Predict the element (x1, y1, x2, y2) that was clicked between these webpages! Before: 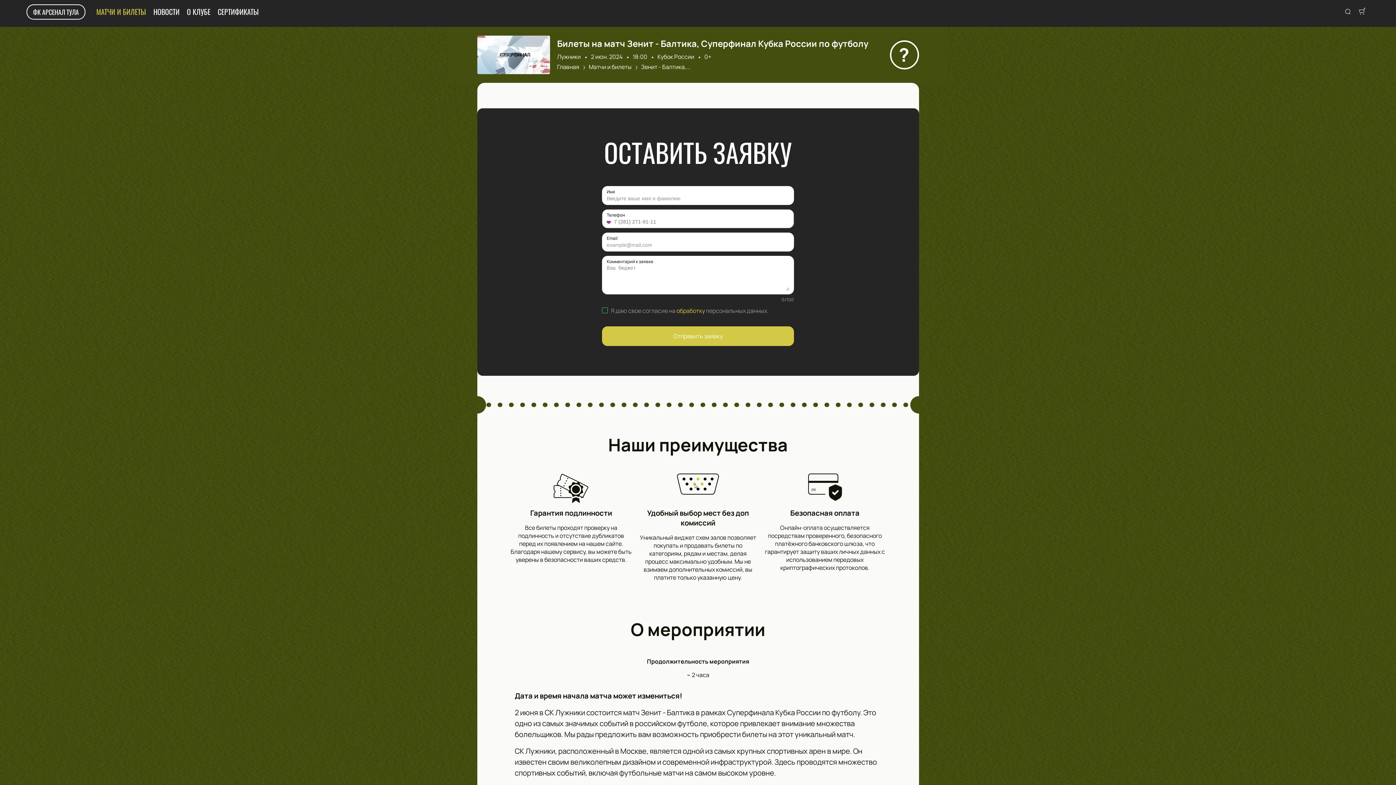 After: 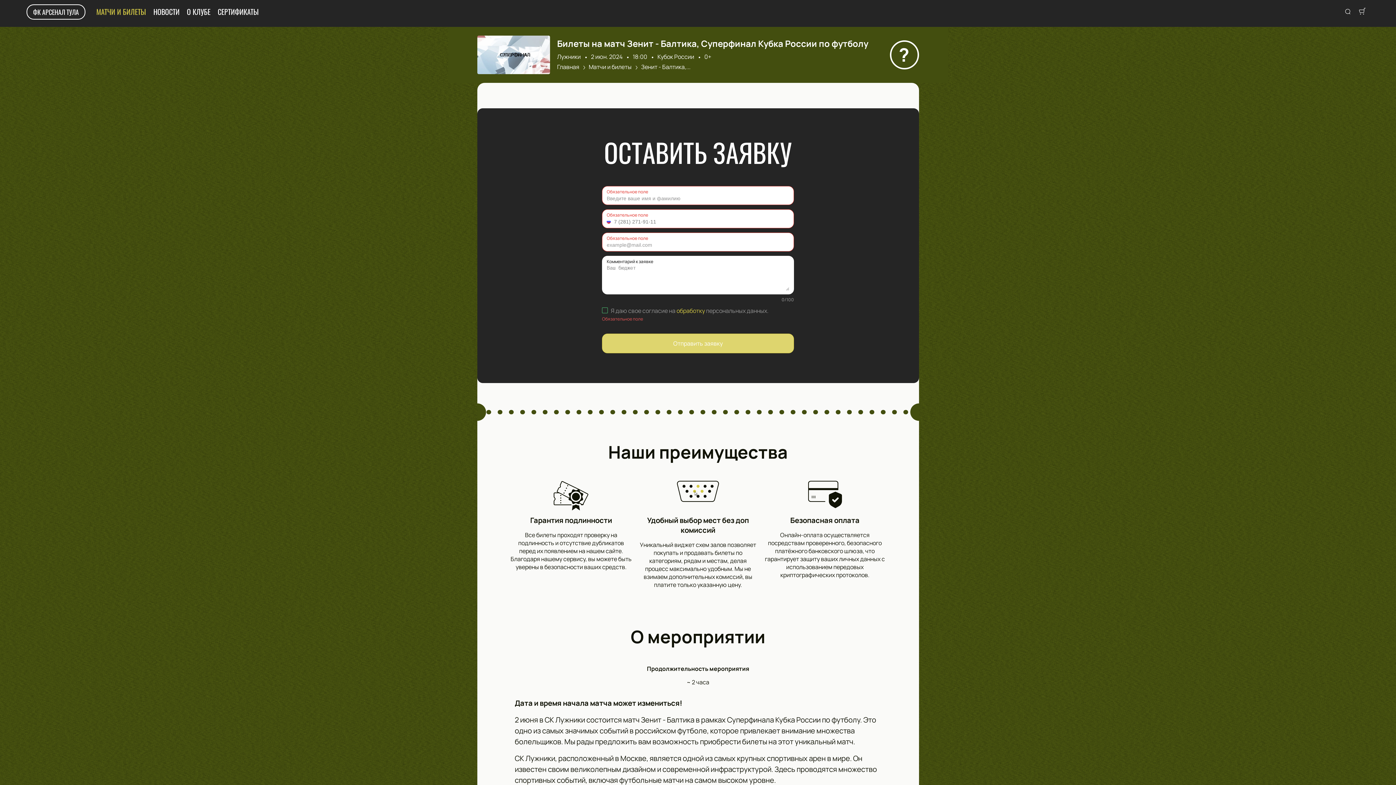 Action: label: Отправить заявку bbox: (602, 326, 794, 346)